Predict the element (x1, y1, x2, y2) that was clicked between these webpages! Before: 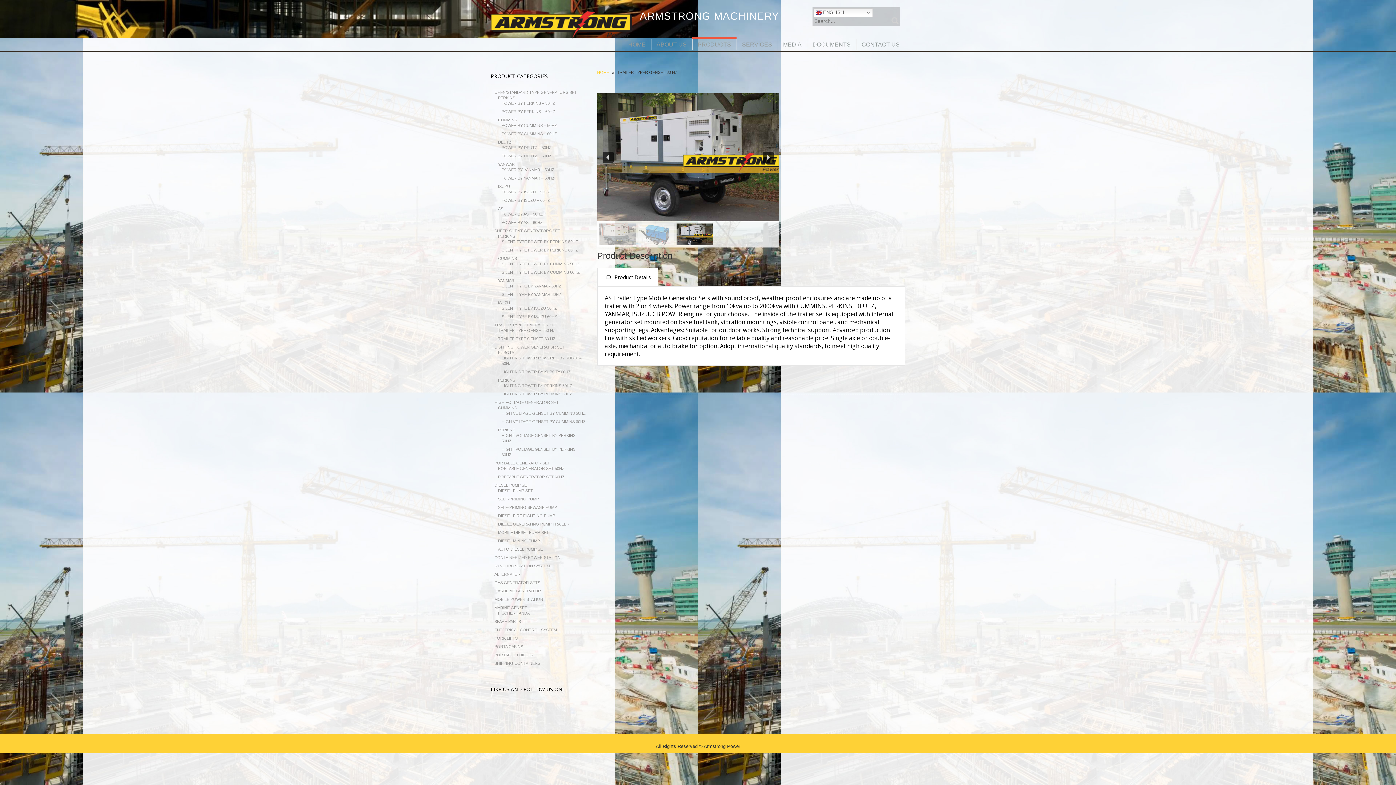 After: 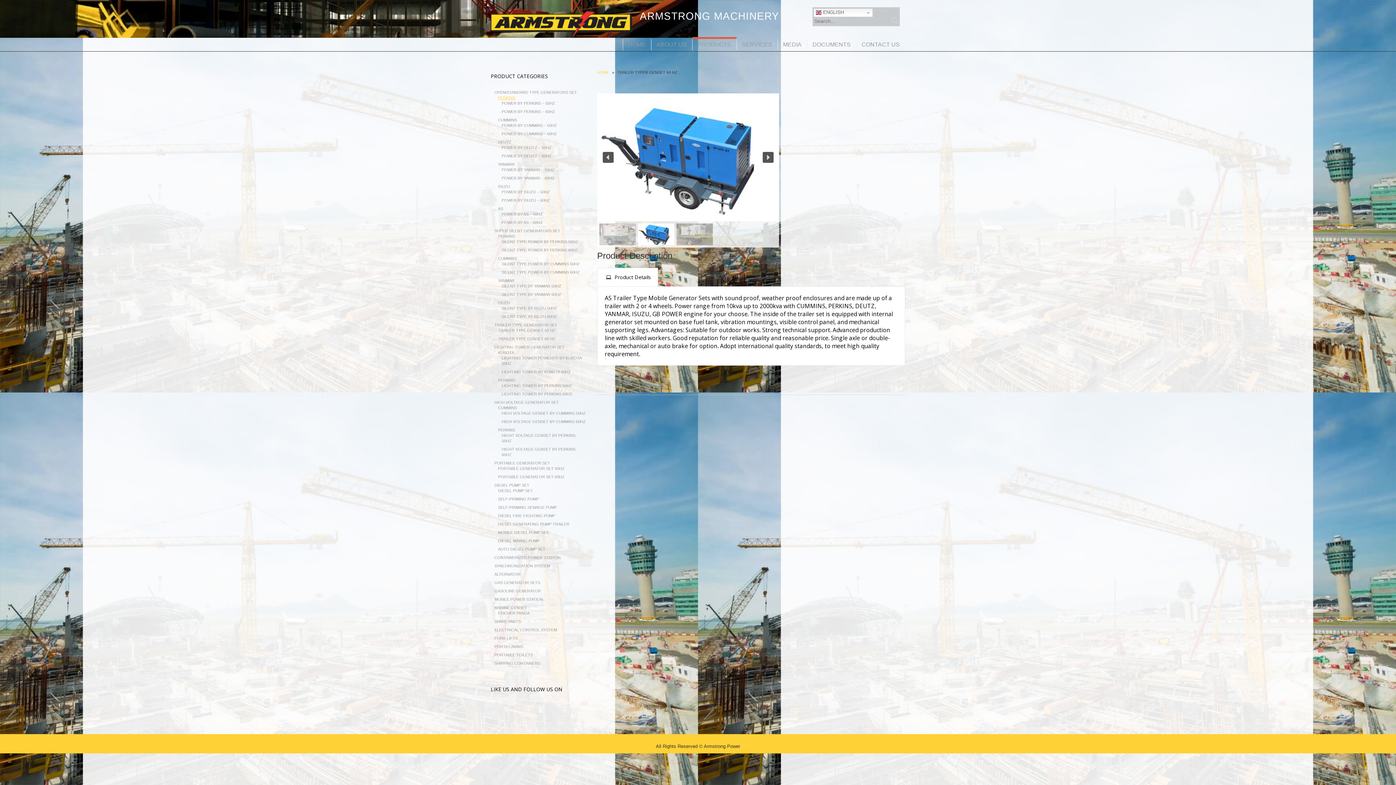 Action: bbox: (498, 95, 515, 100) label: PERKINS